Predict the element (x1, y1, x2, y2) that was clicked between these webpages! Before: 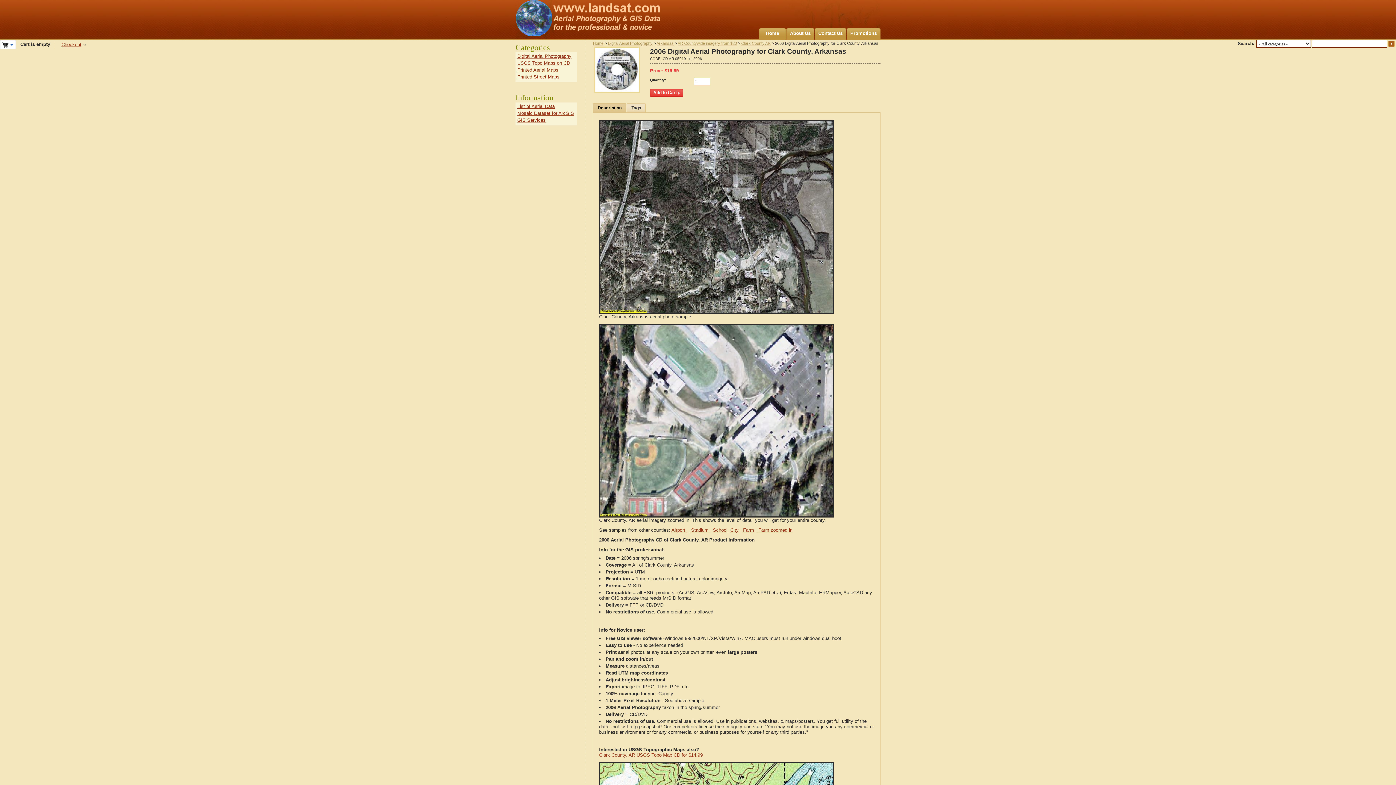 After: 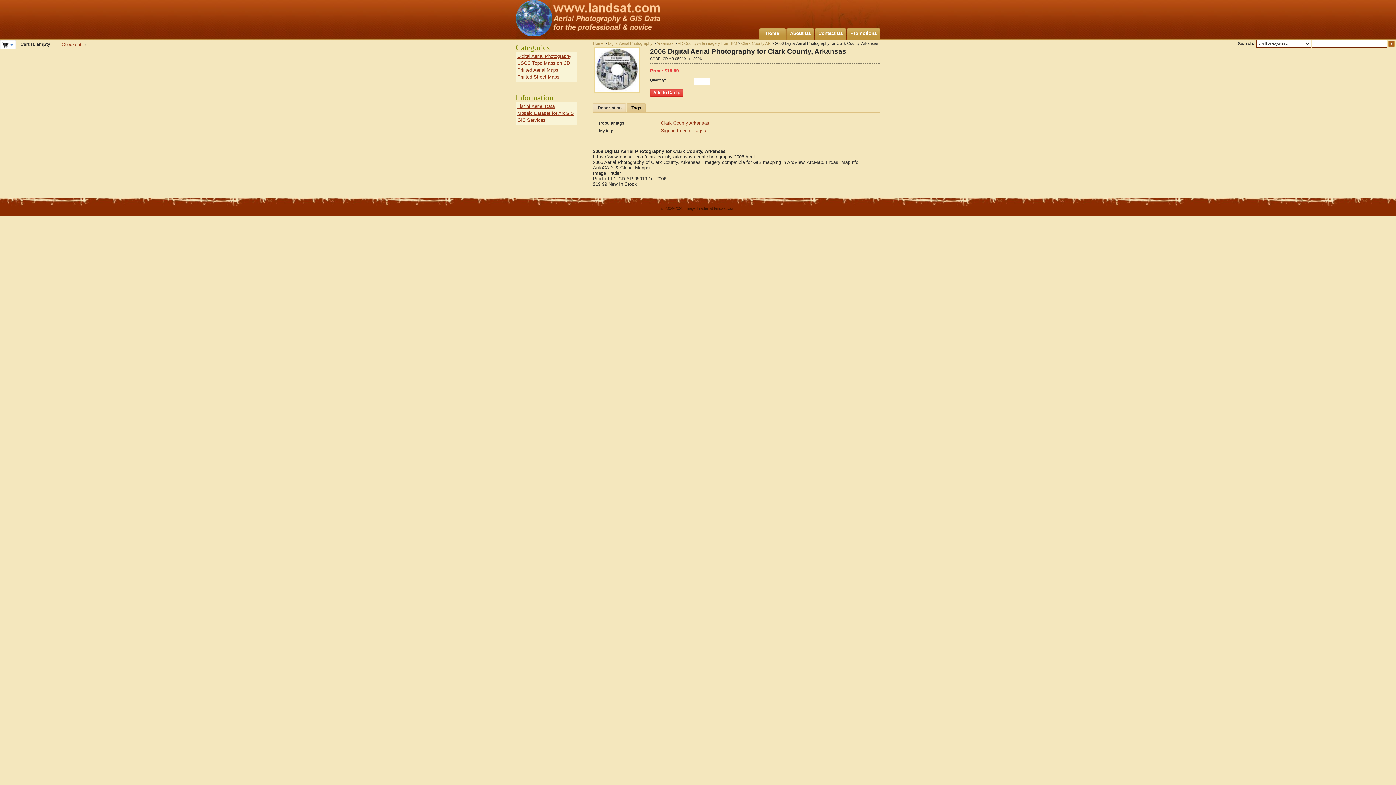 Action: label: Tags bbox: (628, 103, 645, 112)